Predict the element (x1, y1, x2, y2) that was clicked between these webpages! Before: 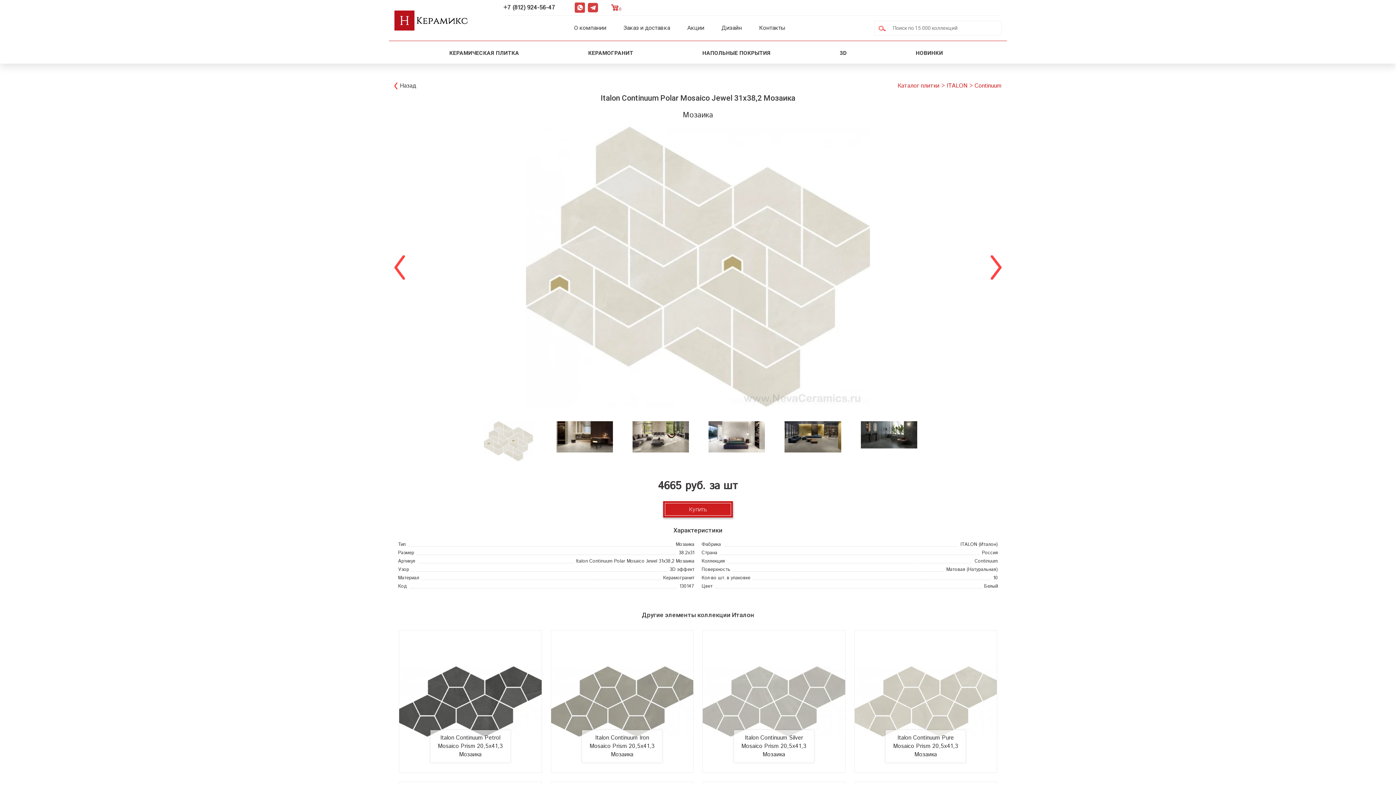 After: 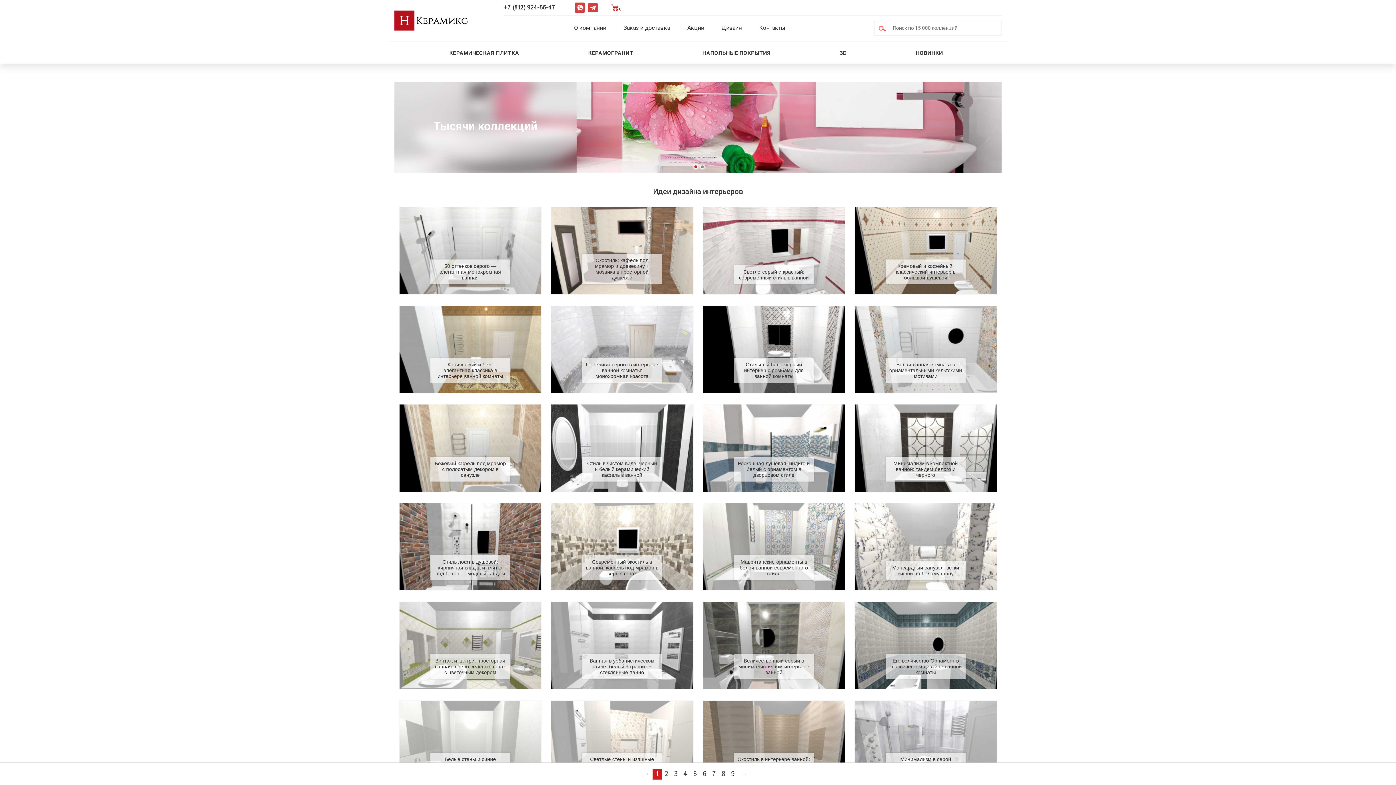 Action: bbox: (721, 24, 742, 31) label: Дизайн